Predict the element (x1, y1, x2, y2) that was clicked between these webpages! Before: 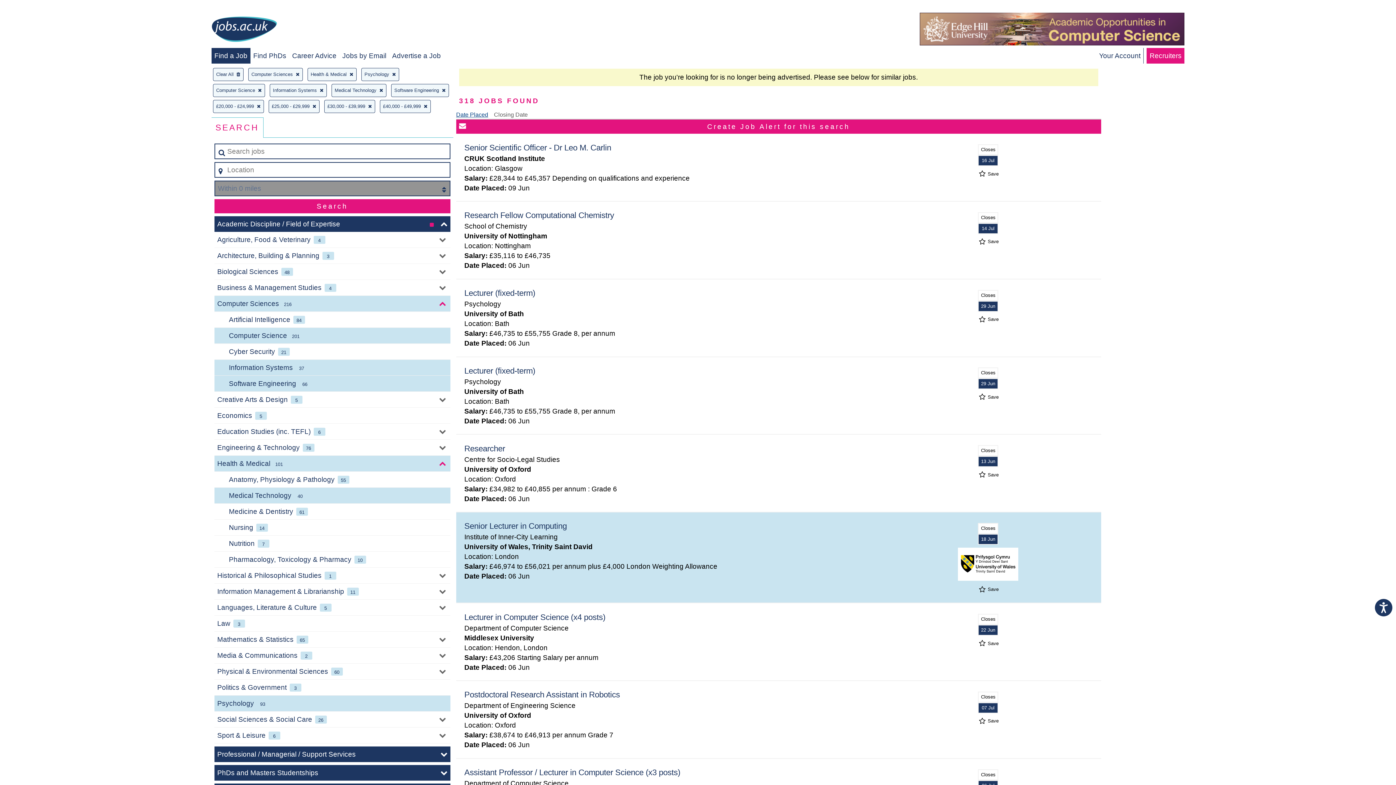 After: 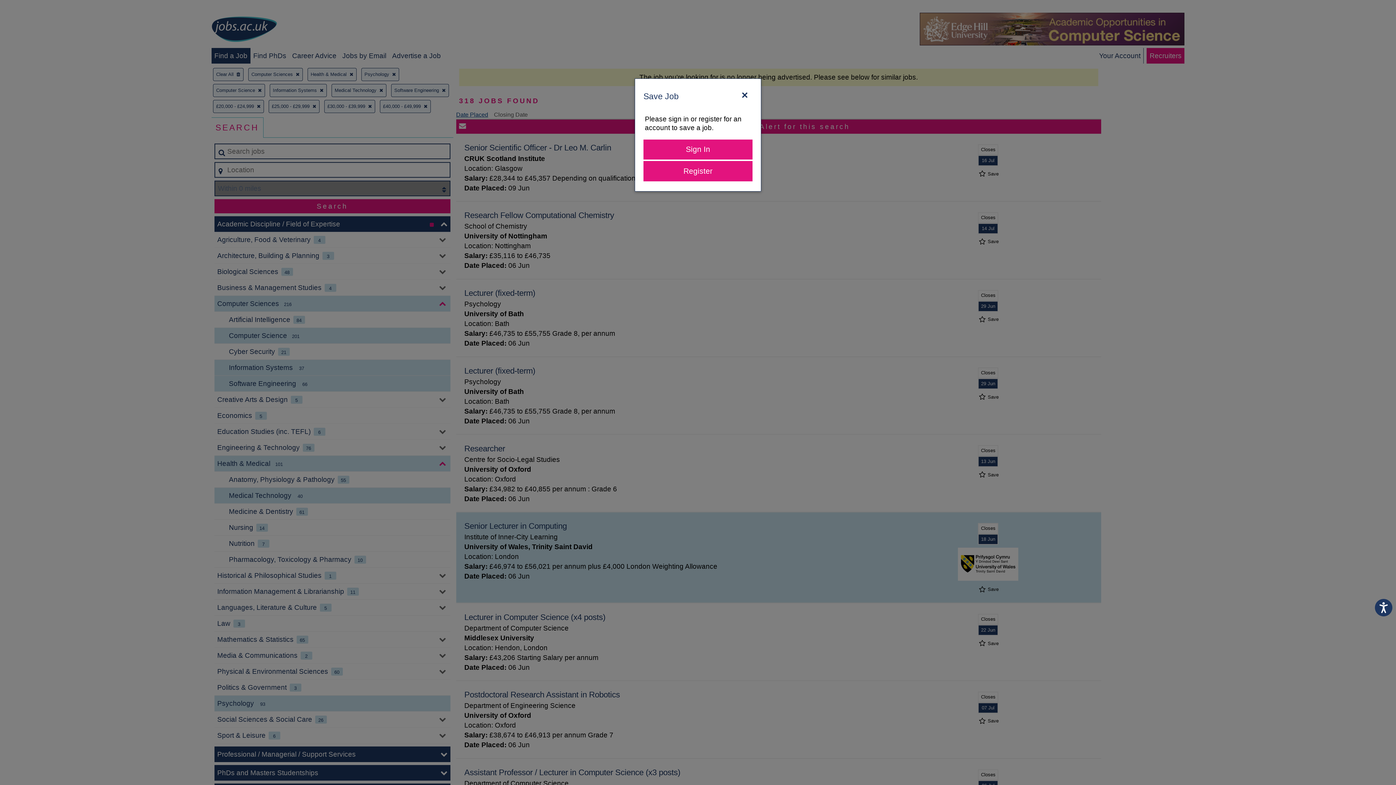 Action: label:  Save bbox: (977, 240, 998, 243)